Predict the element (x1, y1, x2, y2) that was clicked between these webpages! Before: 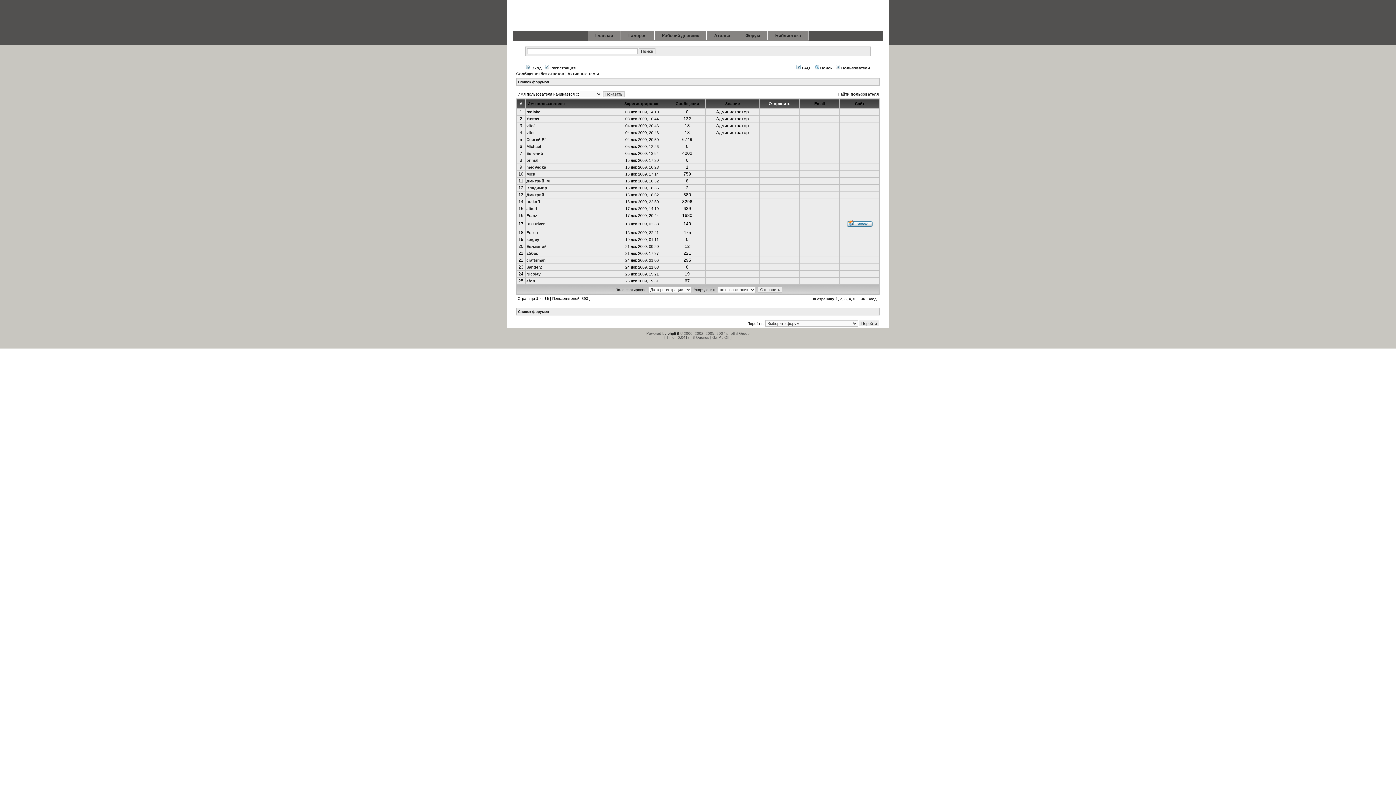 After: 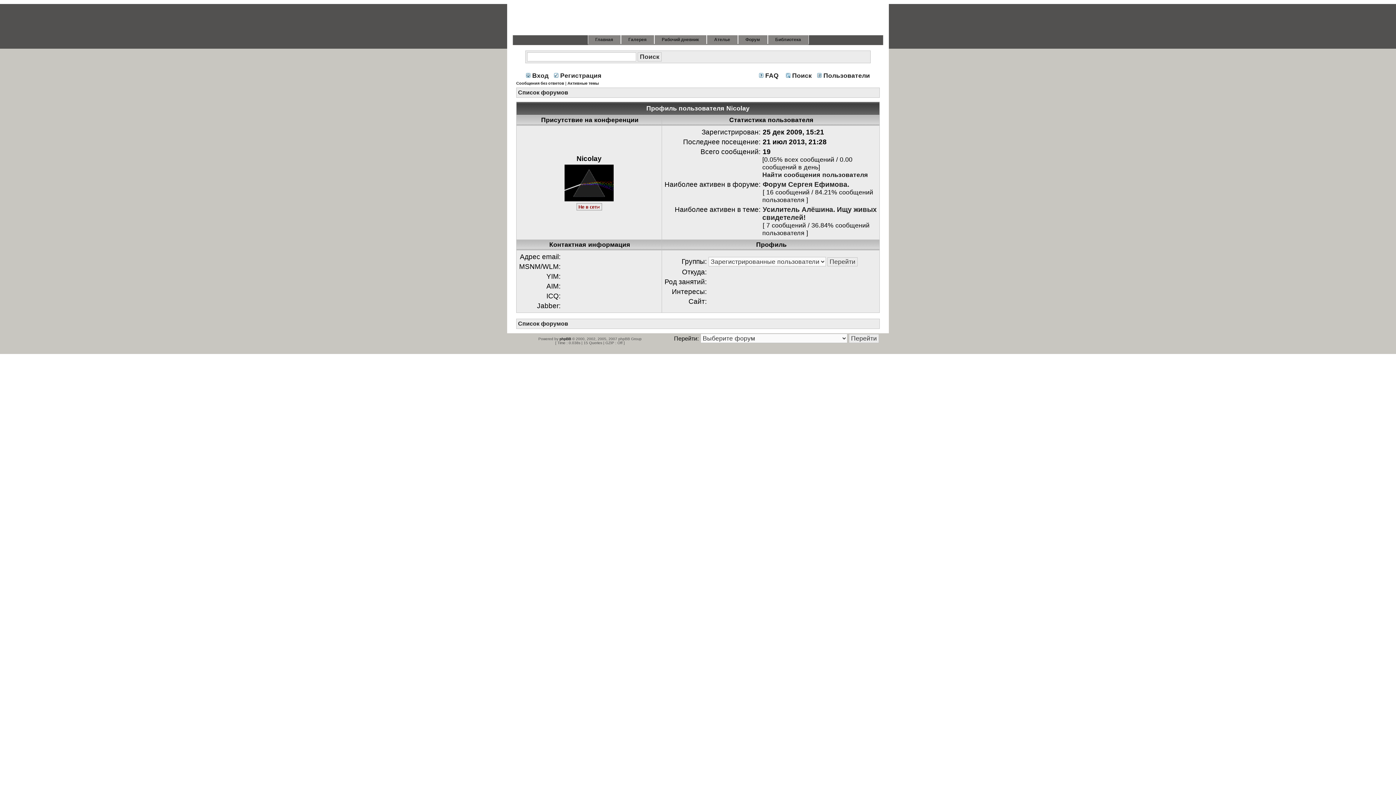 Action: bbox: (526, 272, 540, 276) label: Nicolay